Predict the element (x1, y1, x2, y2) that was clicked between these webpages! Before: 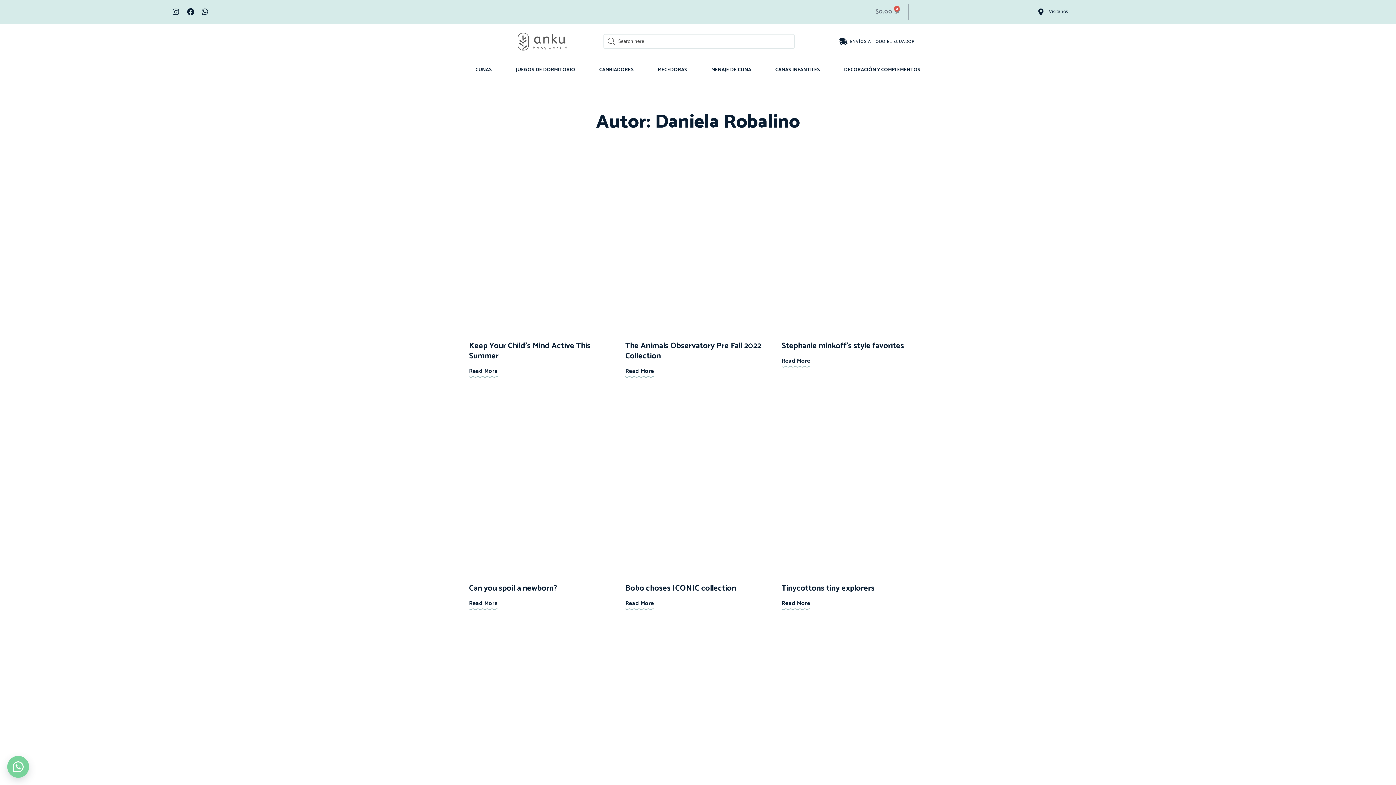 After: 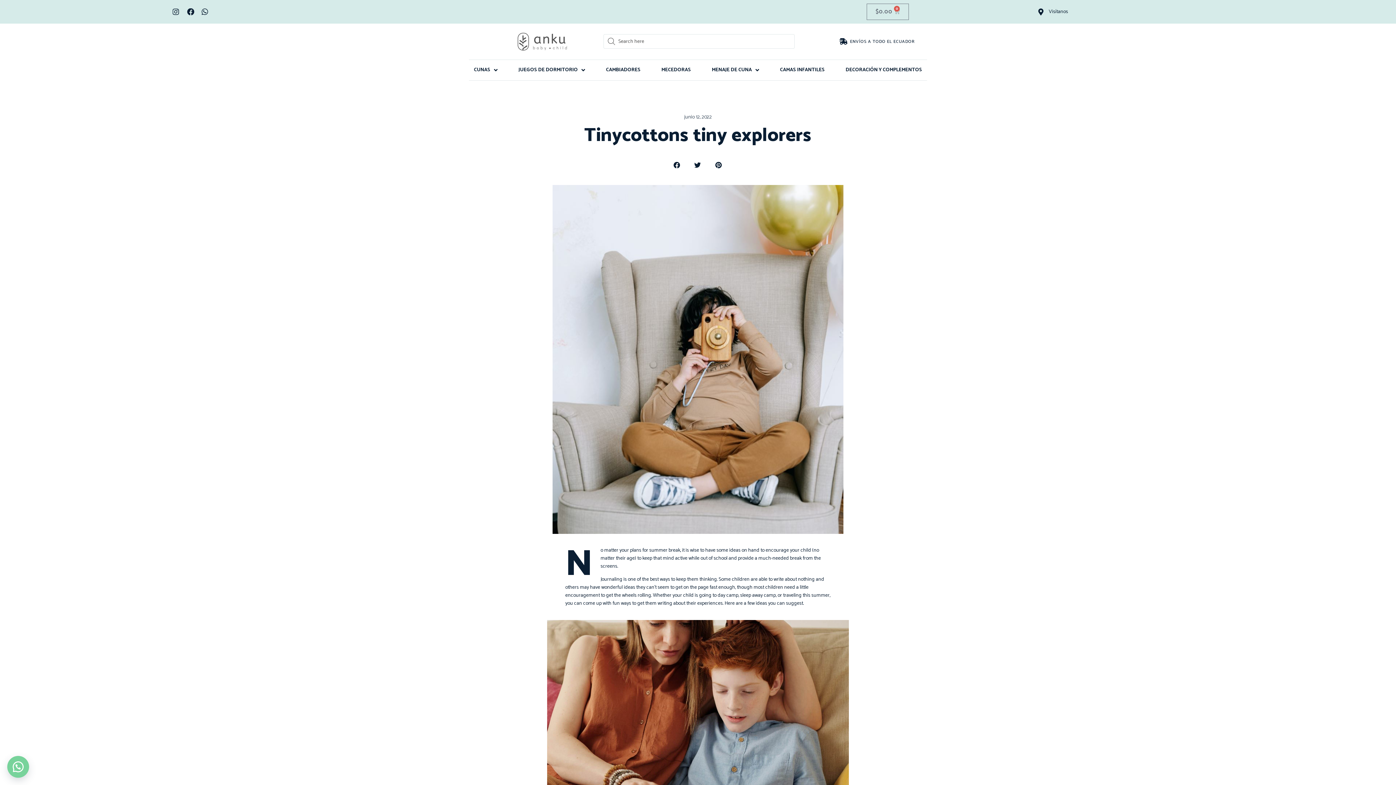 Action: label: Tinycottons tiny explorers bbox: (781, 582, 874, 595)